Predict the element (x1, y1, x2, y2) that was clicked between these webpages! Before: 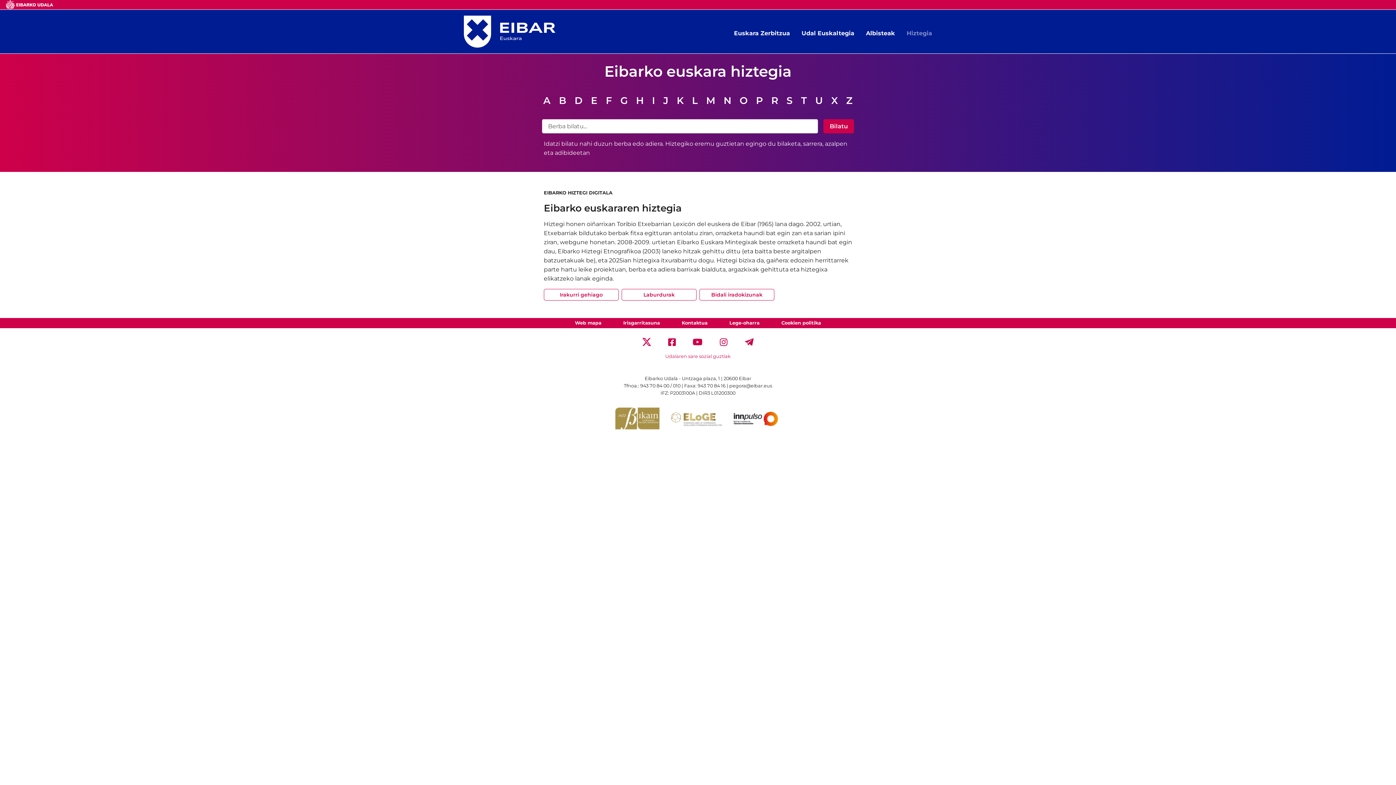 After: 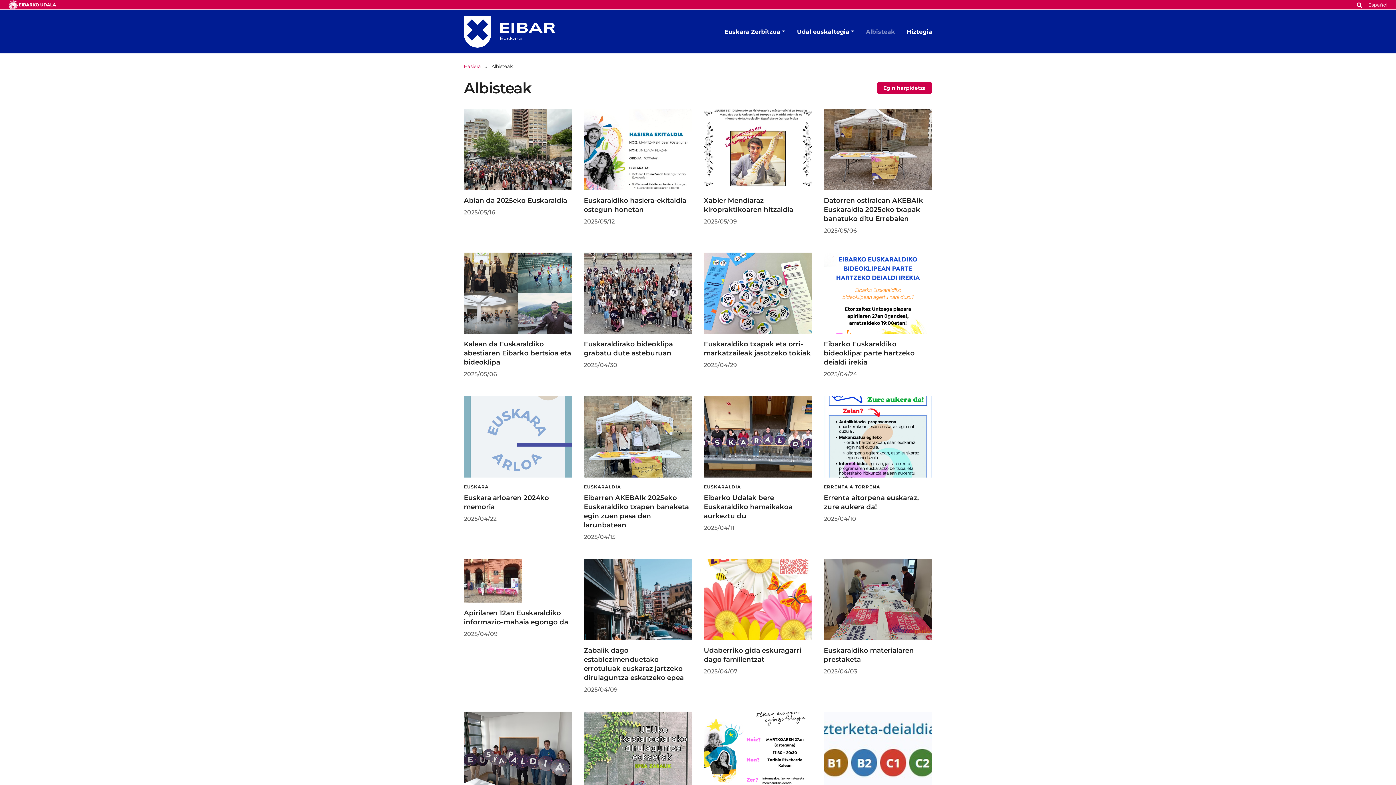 Action: bbox: (860, 25, 901, 40) label: Albisteak